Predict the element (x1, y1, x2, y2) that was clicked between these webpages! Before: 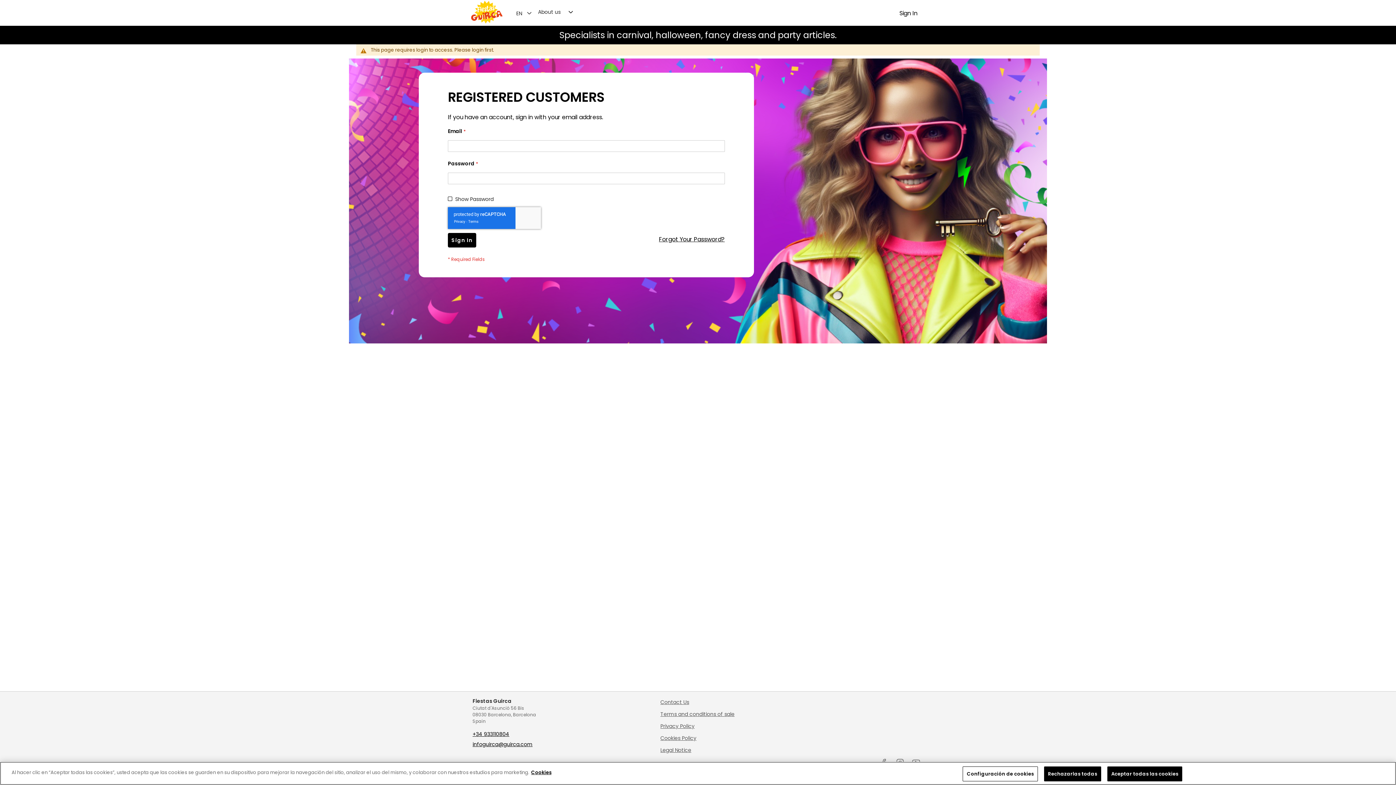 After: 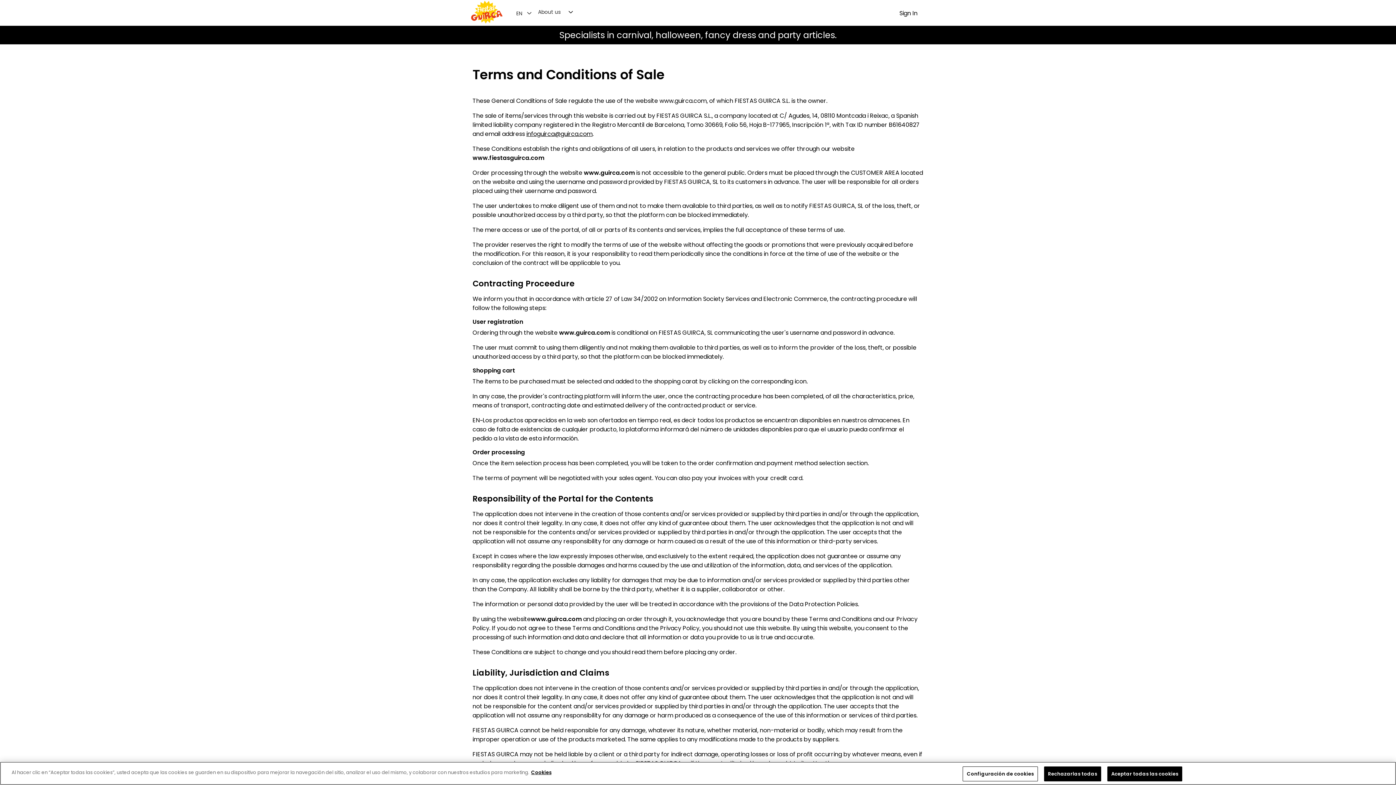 Action: label: Terms and conditions of sale bbox: (660, 707, 734, 721)